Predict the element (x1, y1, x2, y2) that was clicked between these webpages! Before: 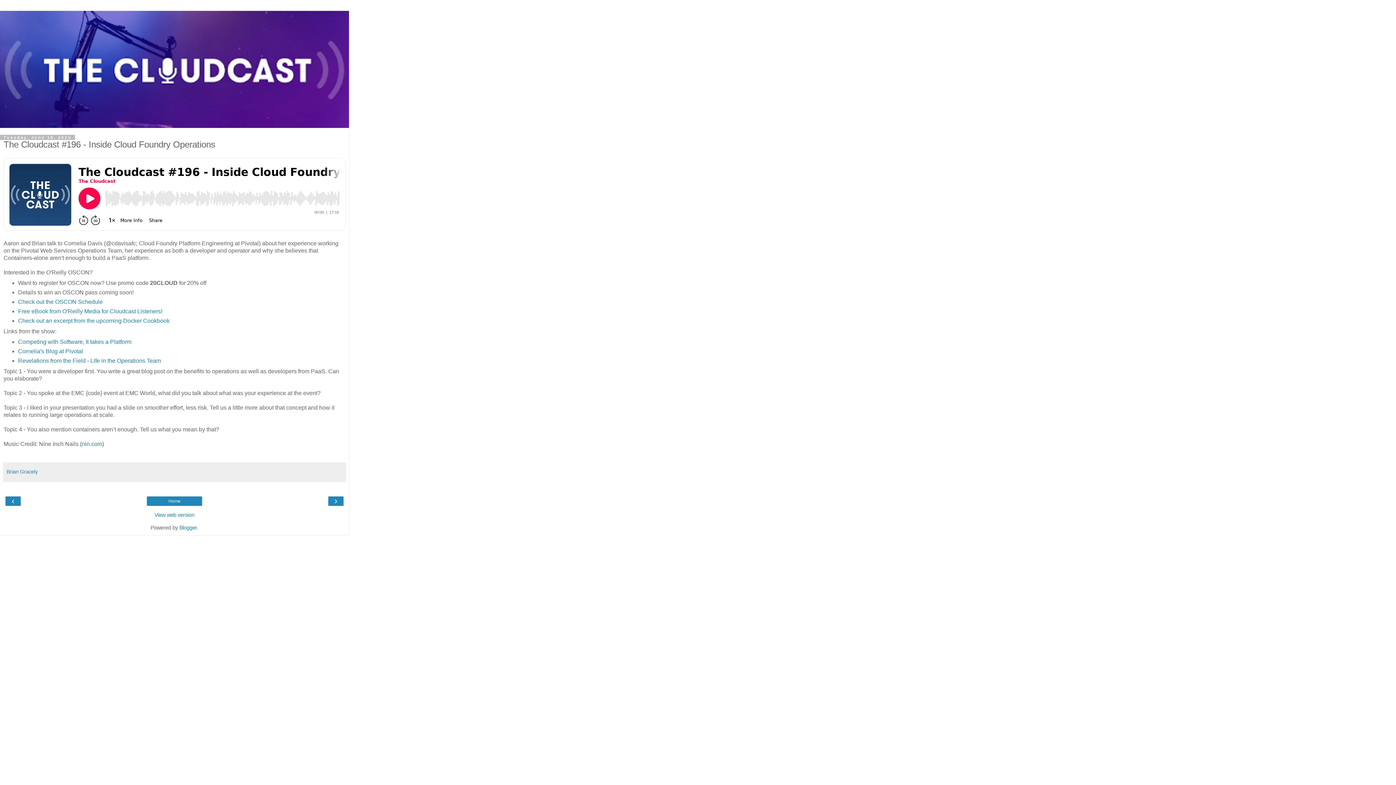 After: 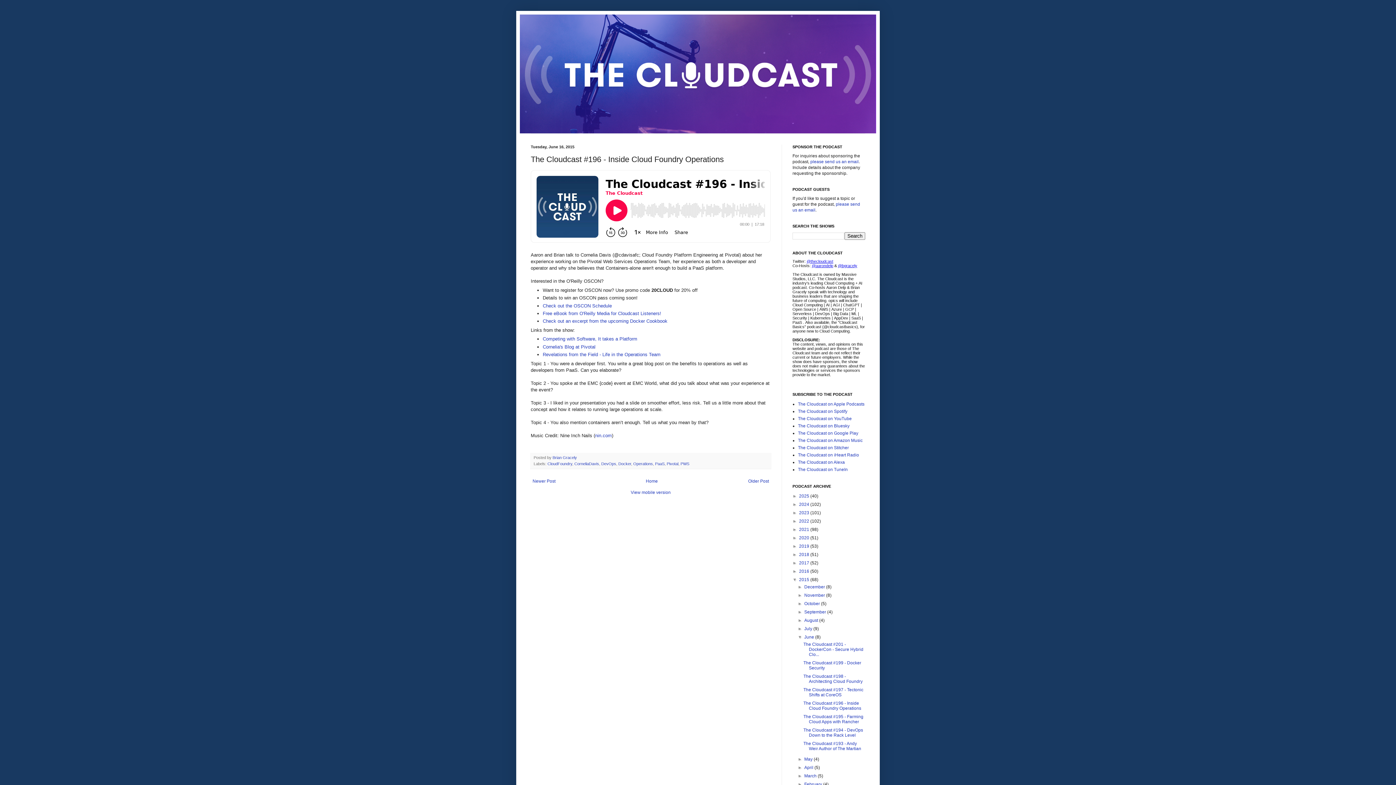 Action: label: View web version bbox: (3, 511, 345, 518)